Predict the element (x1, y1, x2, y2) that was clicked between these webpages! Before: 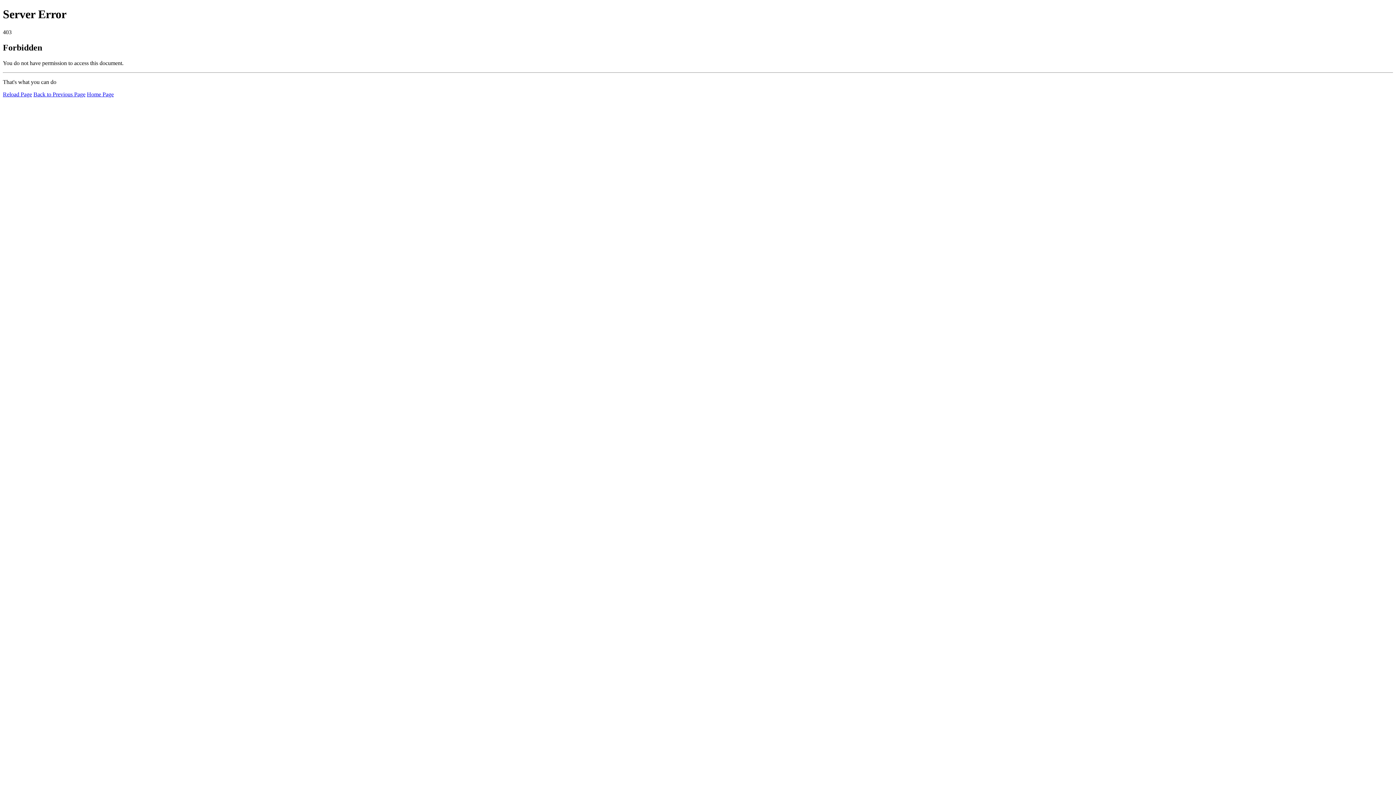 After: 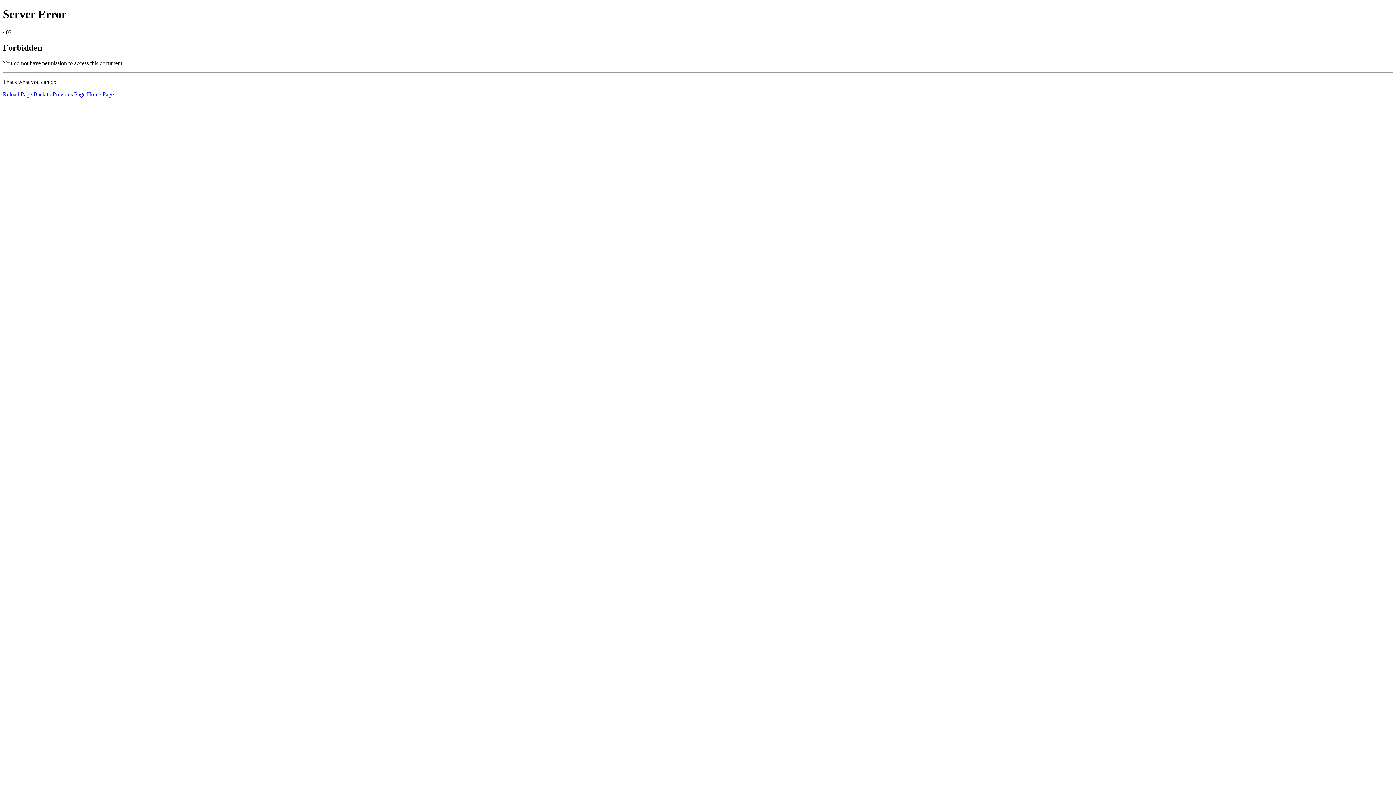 Action: bbox: (86, 91, 113, 97) label: Home Page